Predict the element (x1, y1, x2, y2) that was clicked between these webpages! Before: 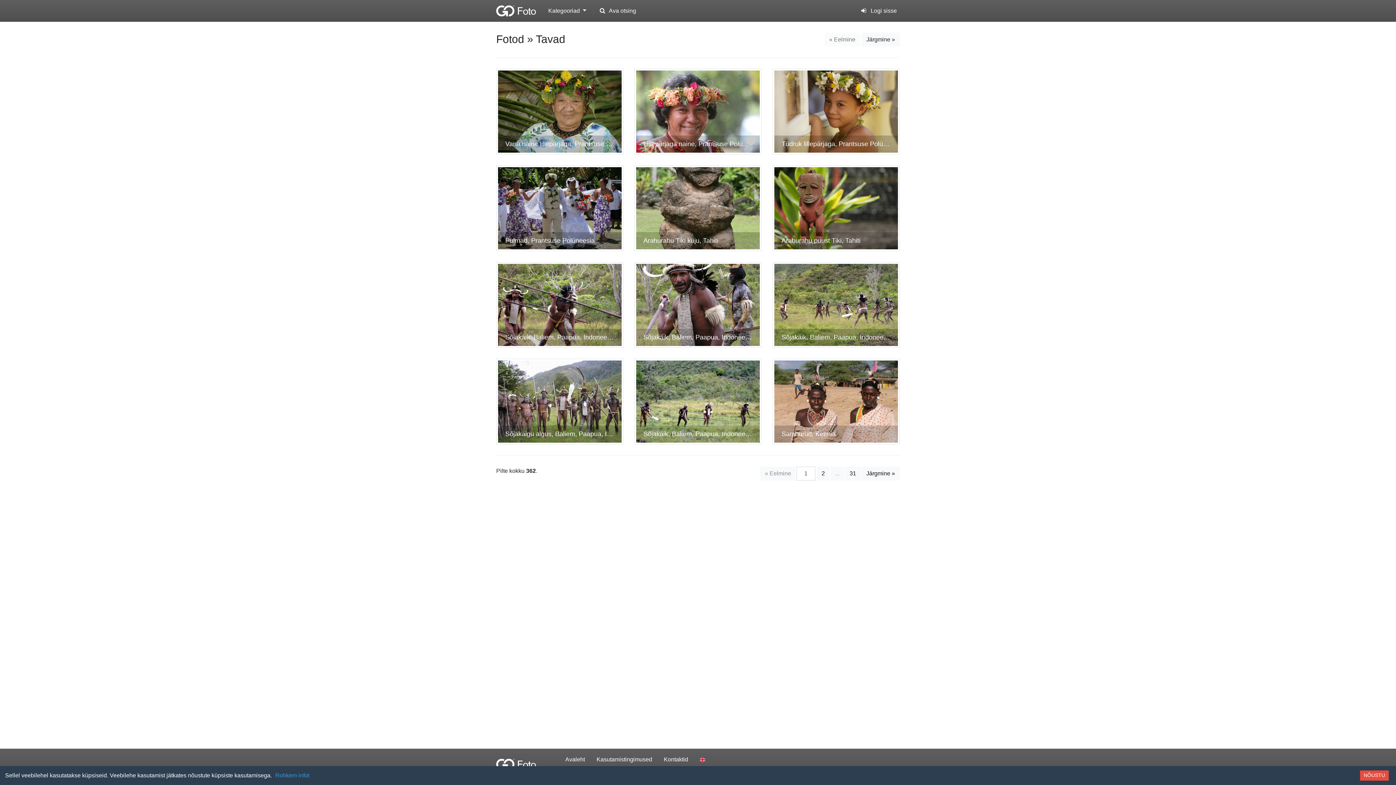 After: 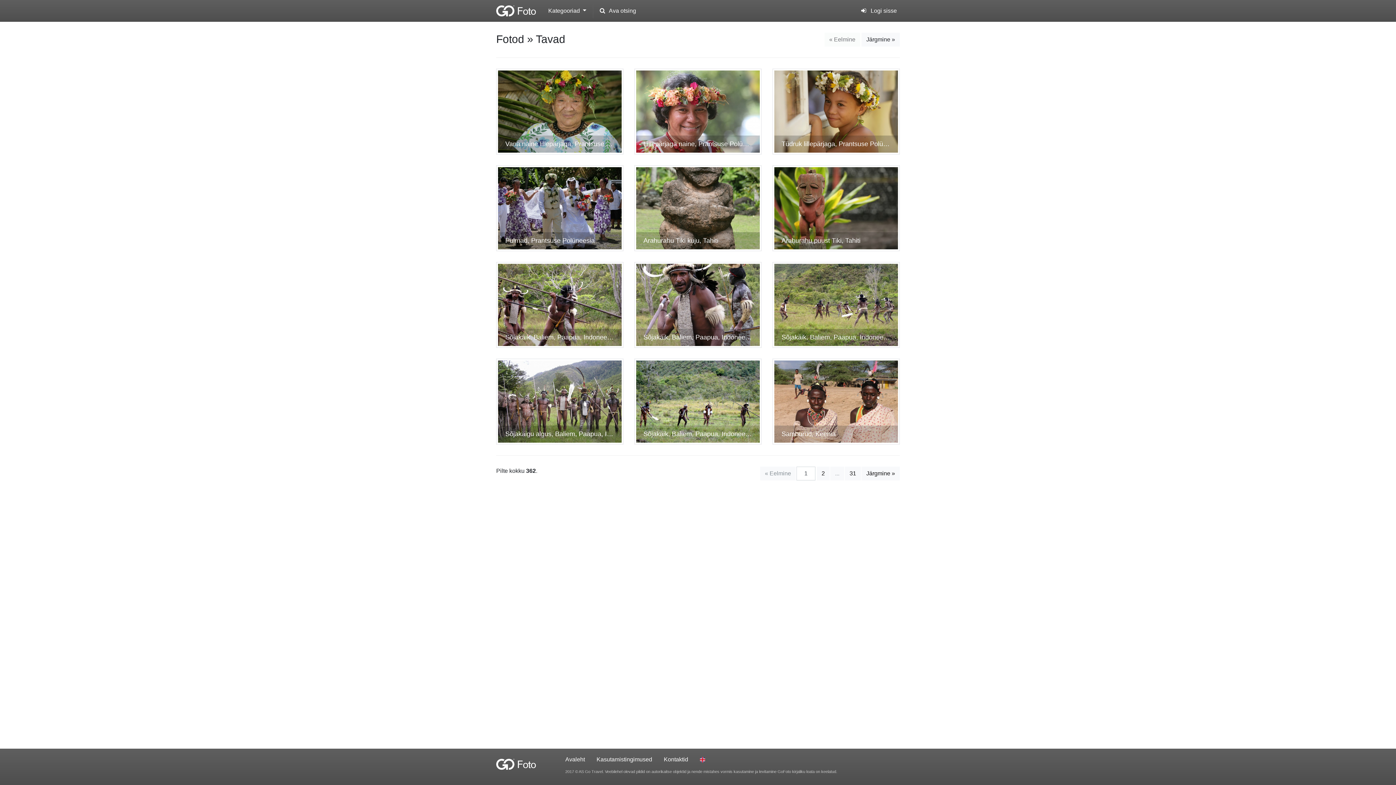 Action: label: NÕUSTU bbox: (1360, 770, 1389, 781)